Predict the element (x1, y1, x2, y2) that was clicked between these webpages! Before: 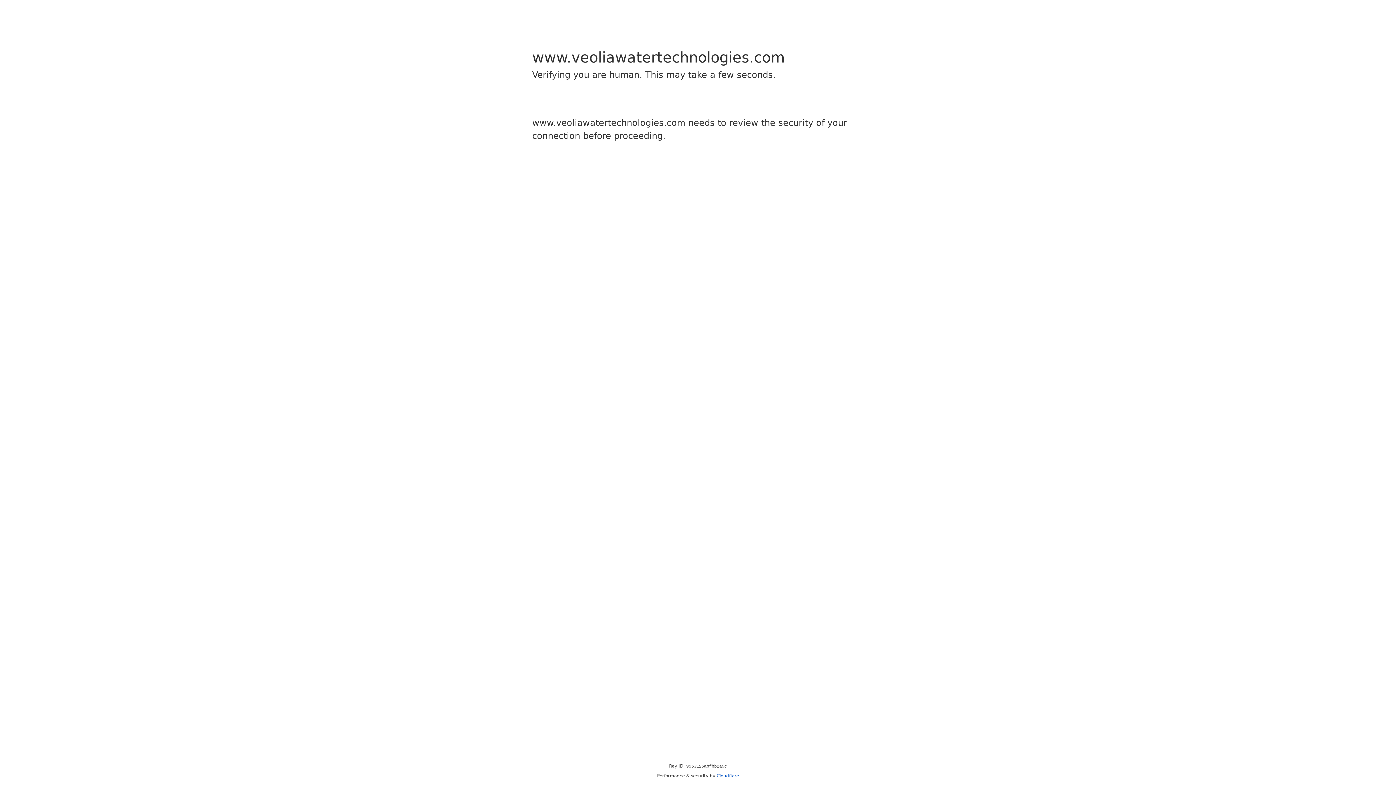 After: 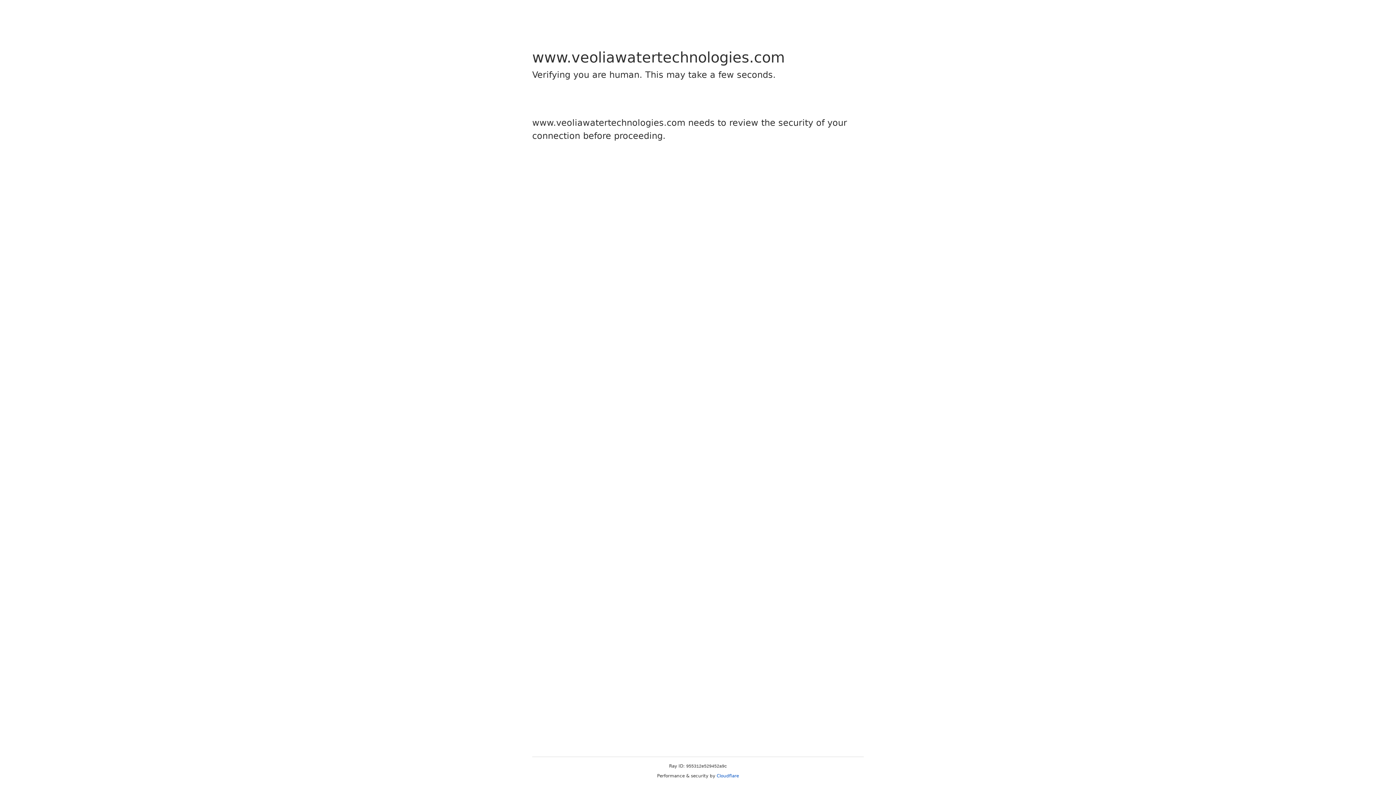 Action: label: Cloudflare bbox: (716, 773, 739, 778)